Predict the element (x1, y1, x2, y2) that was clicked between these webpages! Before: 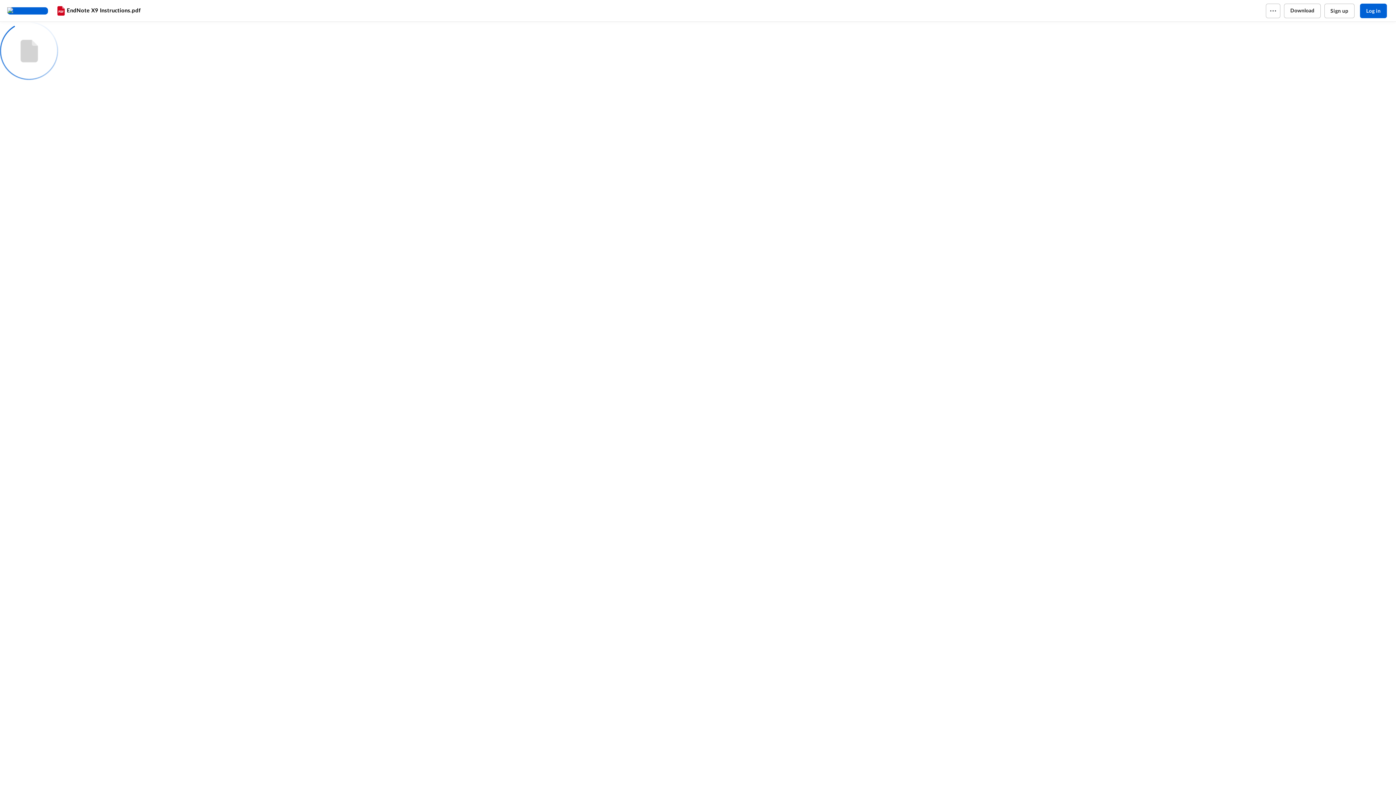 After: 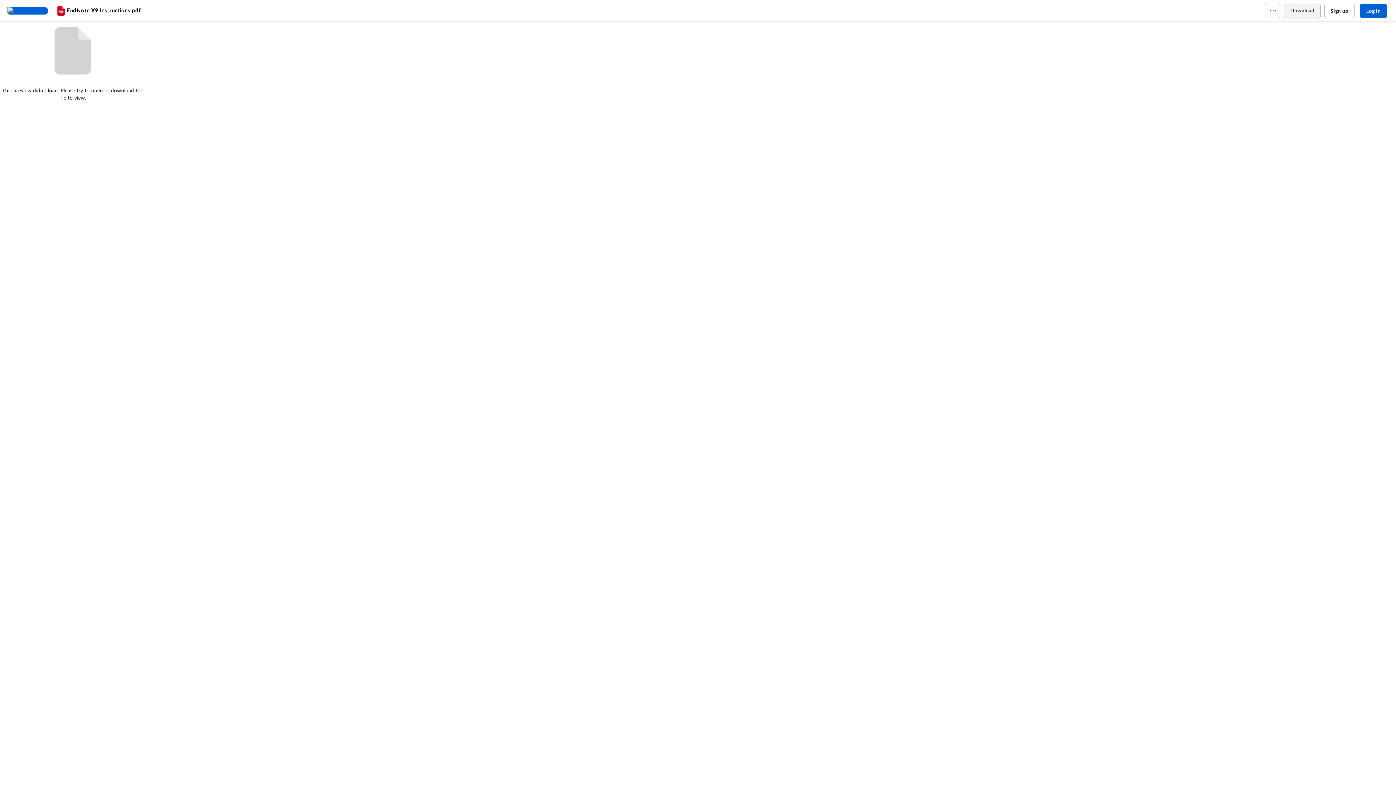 Action: label: Download bbox: (1284, 3, 1320, 18)